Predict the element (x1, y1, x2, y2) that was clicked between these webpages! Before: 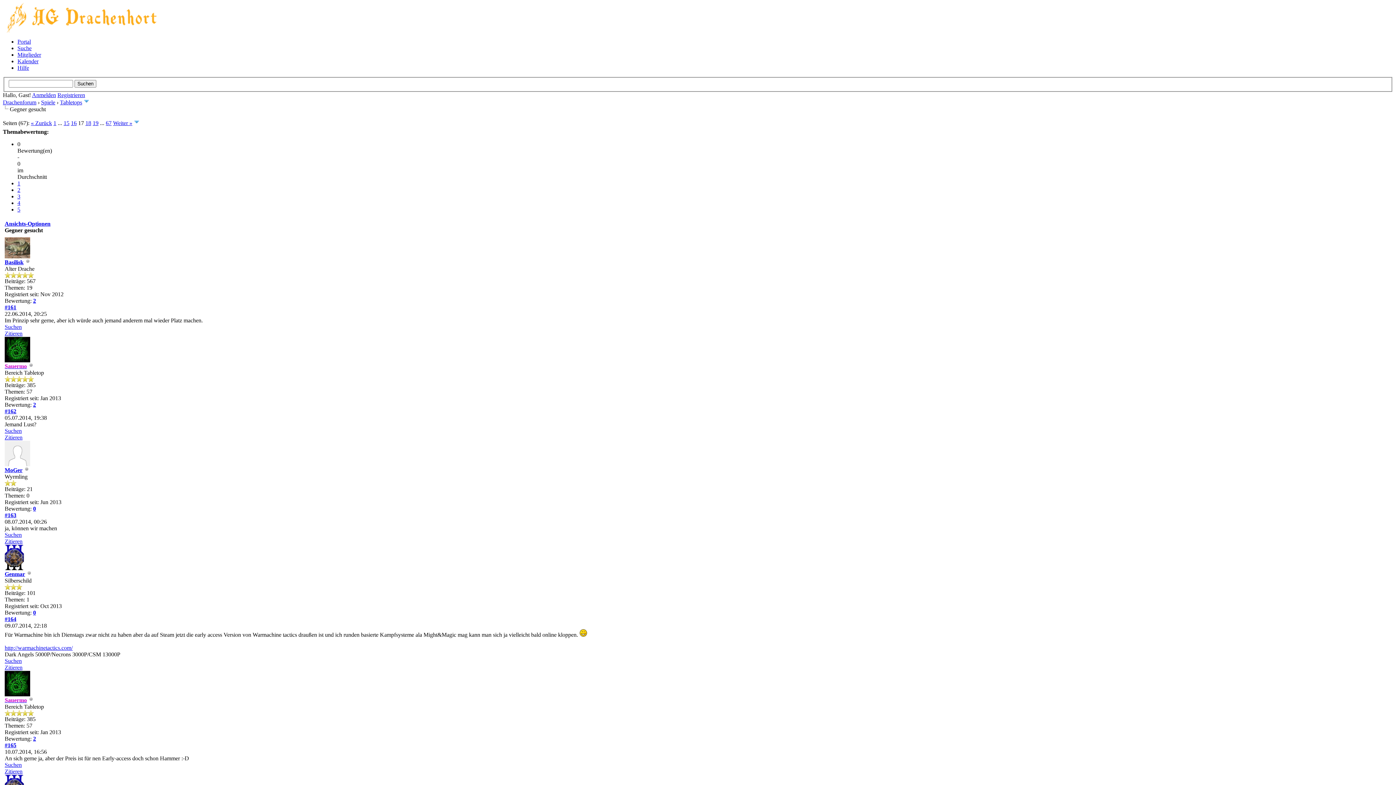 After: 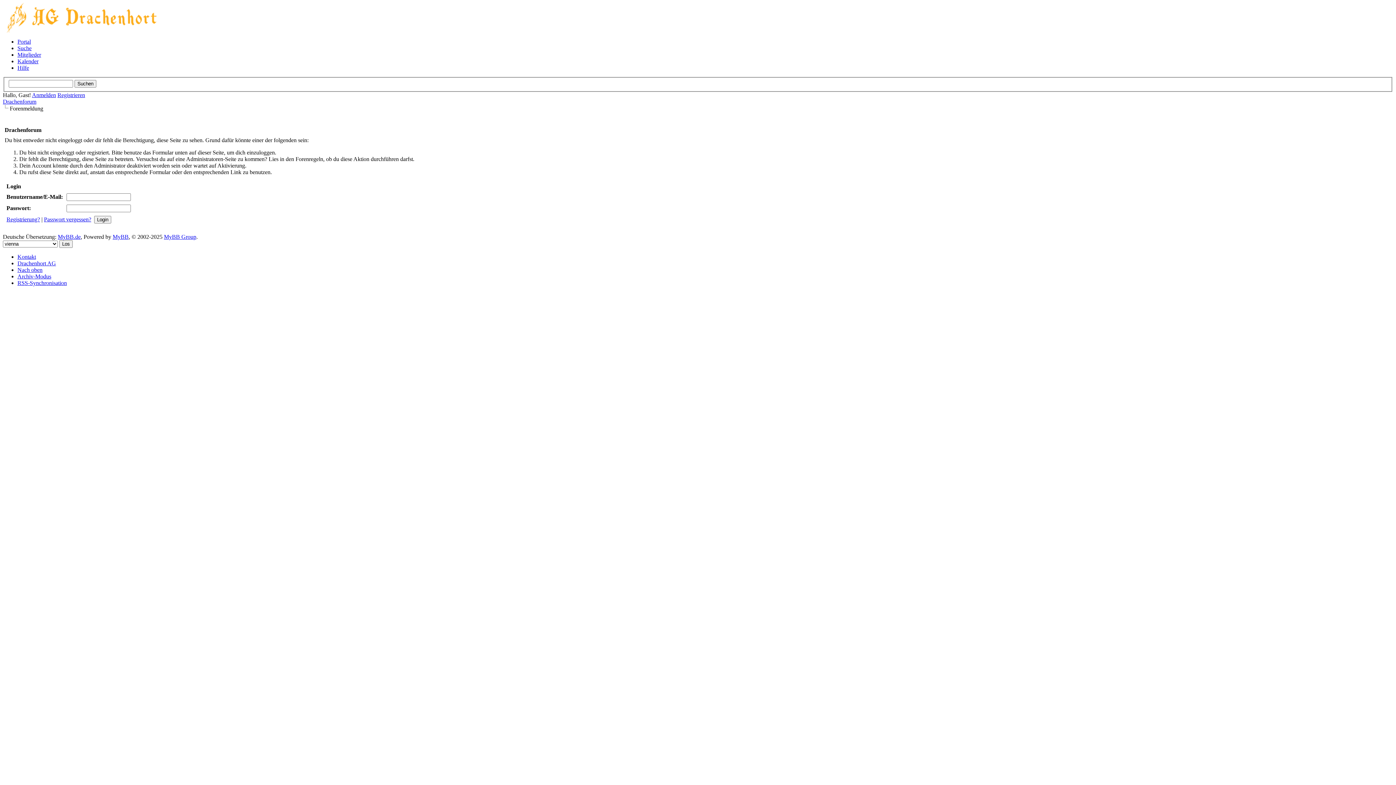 Action: label: 1 bbox: (17, 180, 20, 186)